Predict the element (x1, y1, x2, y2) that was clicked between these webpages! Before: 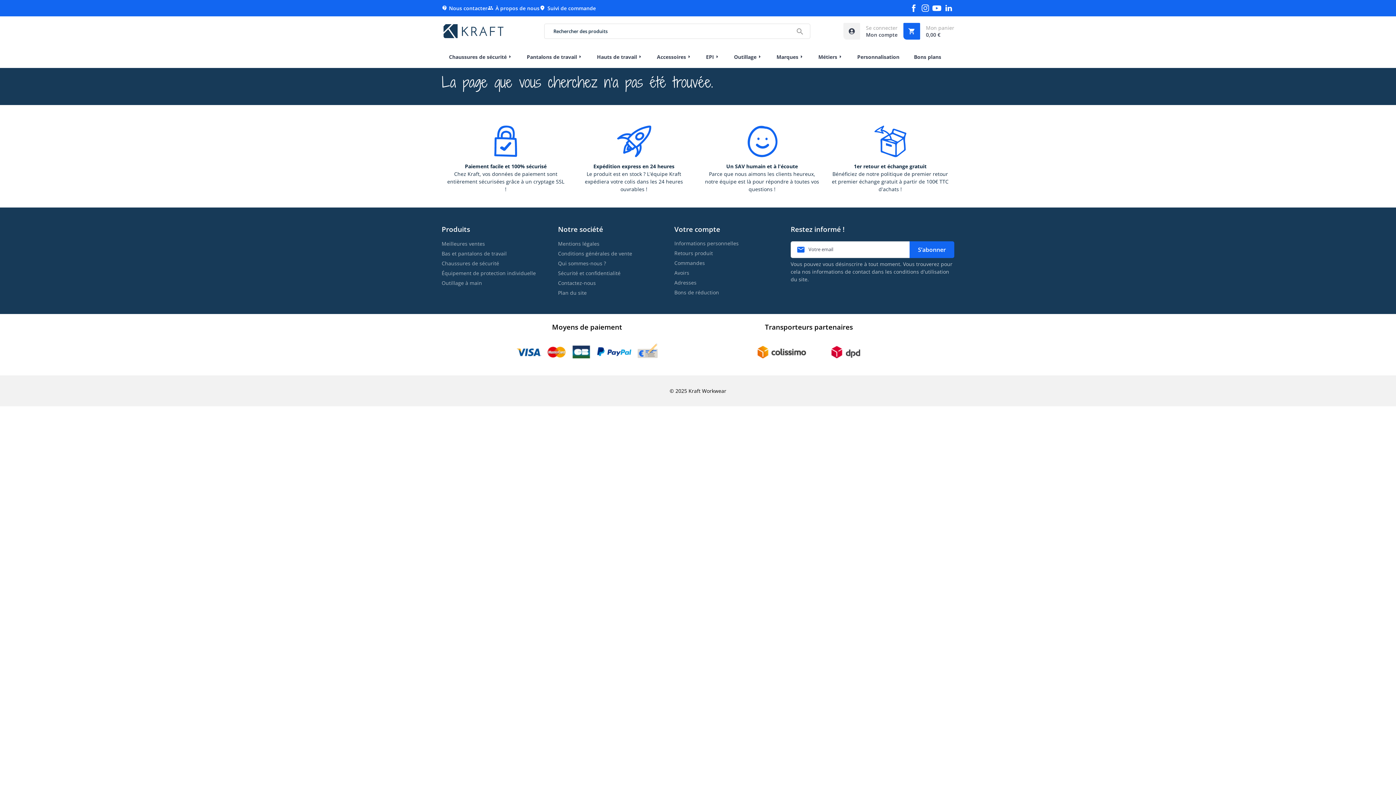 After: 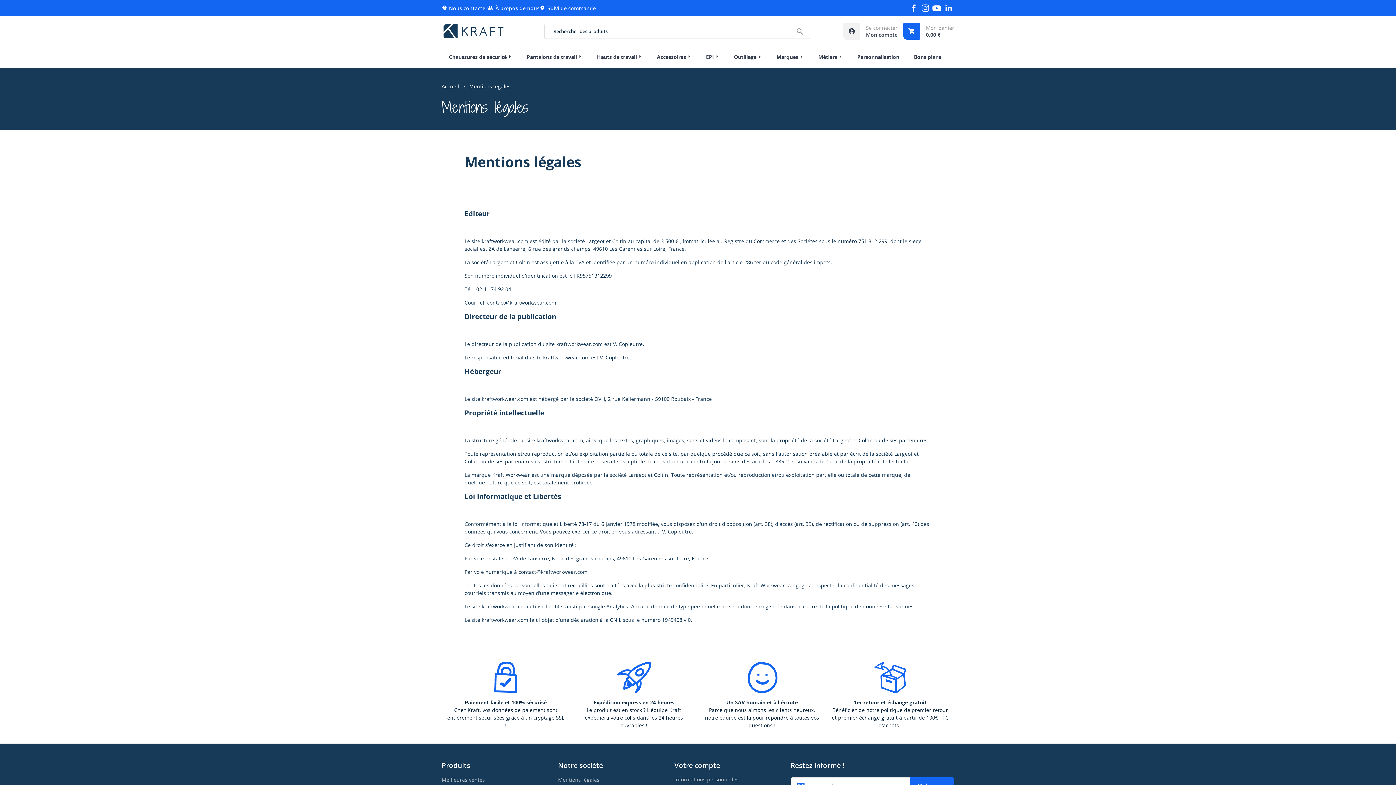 Action: label: Mentions légales bbox: (558, 239, 663, 247)